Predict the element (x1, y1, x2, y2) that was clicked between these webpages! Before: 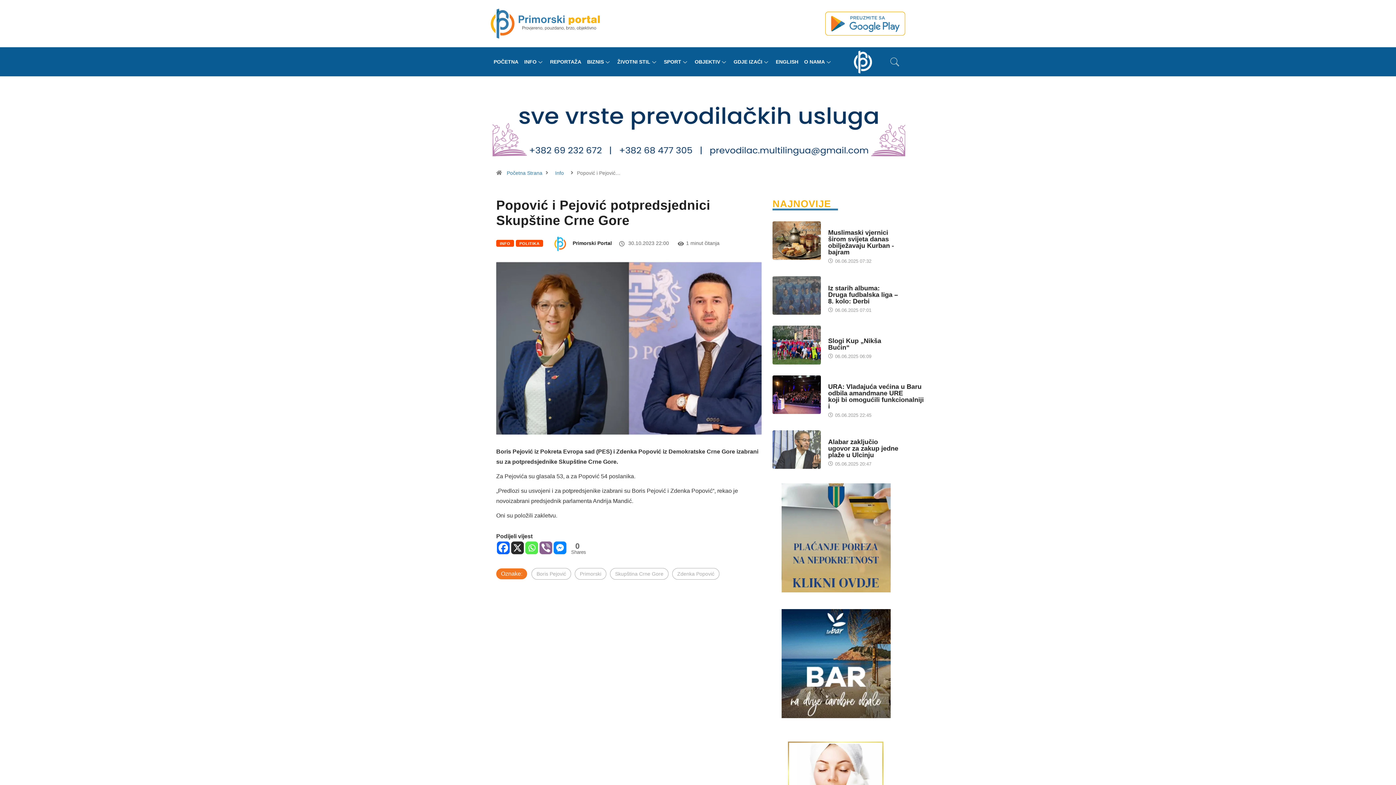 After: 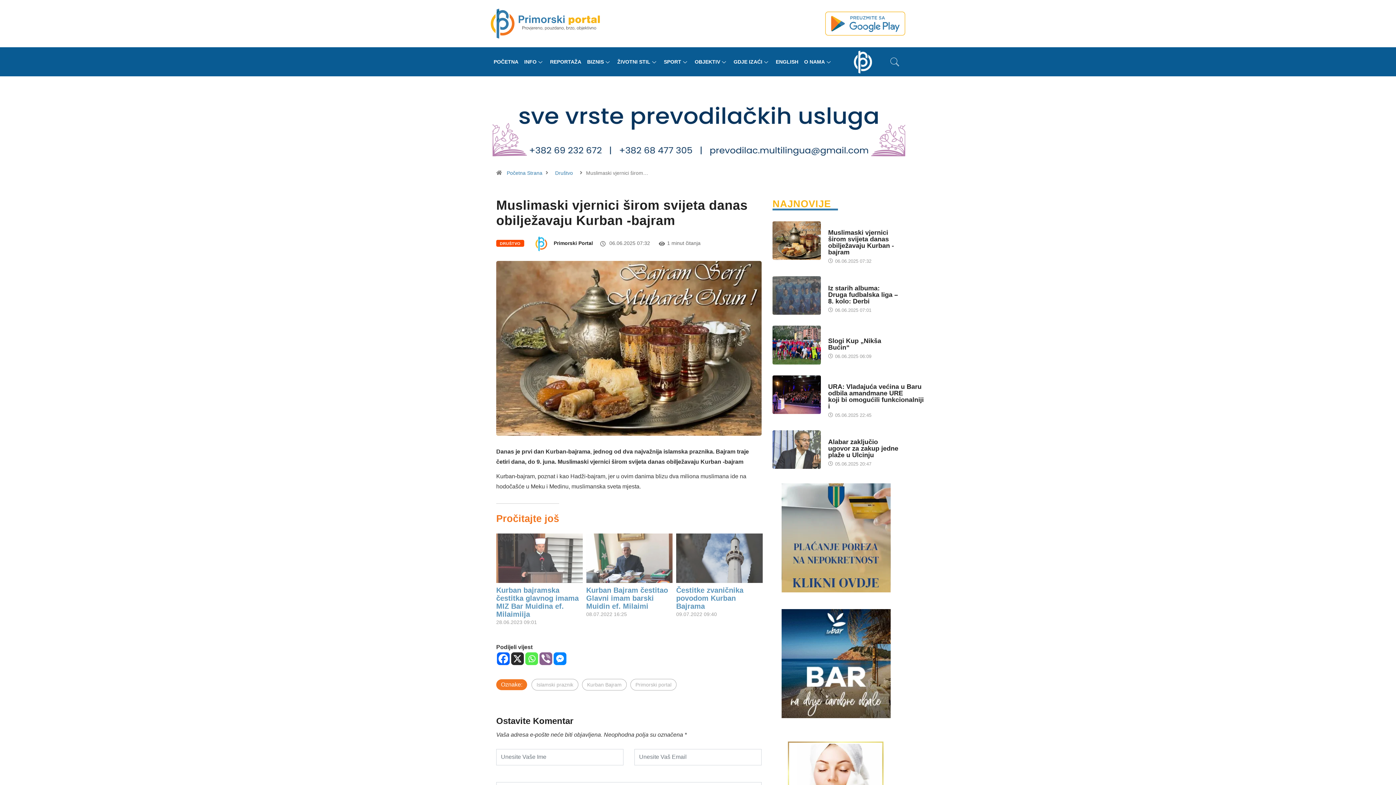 Action: label: Muslimaski vjernici širom svijeta danas obilježavaju Kurban -bajram bbox: (828, 229, 894, 256)